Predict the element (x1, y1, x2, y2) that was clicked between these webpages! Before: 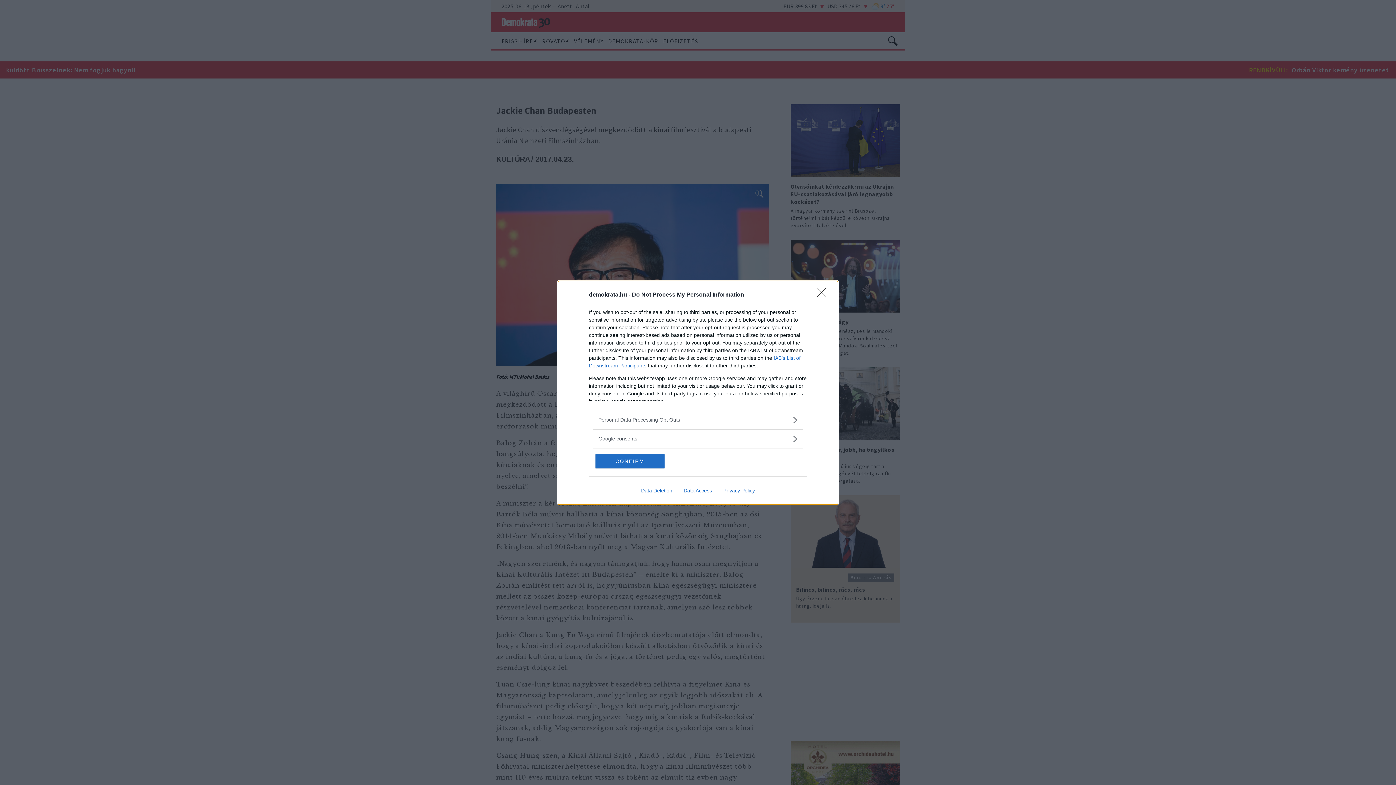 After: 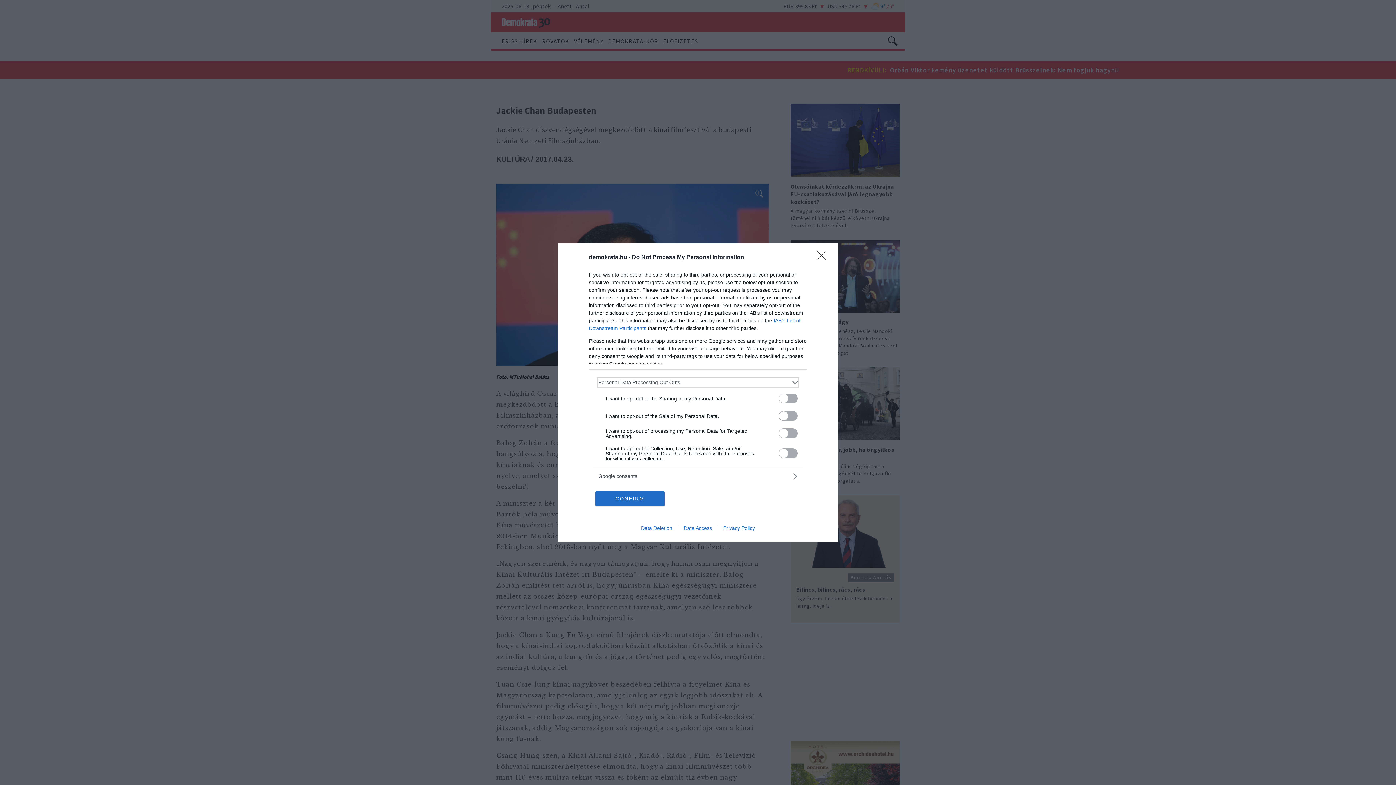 Action: label: Opt-Outs bbox: (598, 416, 797, 423)